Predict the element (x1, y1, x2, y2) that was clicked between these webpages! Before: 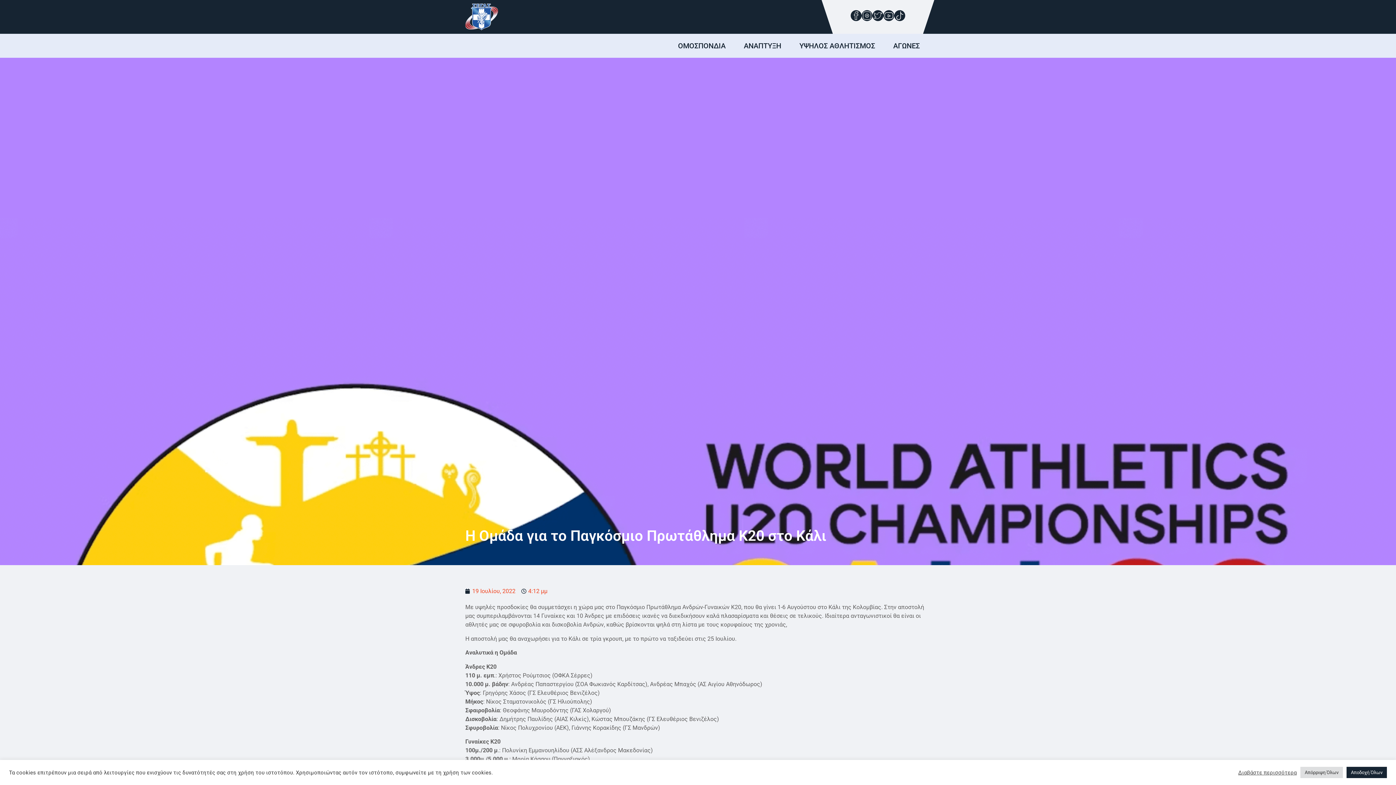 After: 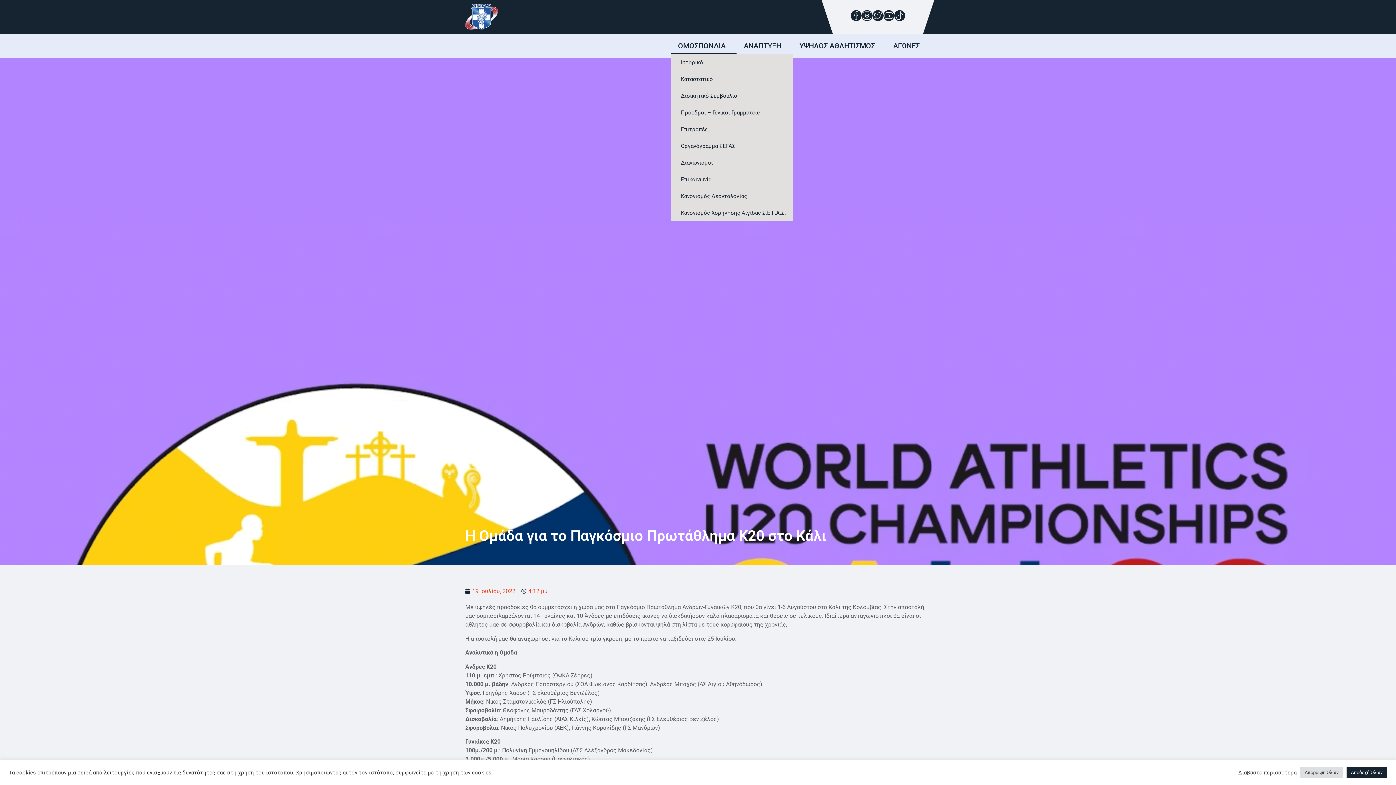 Action: bbox: (670, 37, 736, 54) label: ΟΜΟΣΠΟΝΔΙΑ